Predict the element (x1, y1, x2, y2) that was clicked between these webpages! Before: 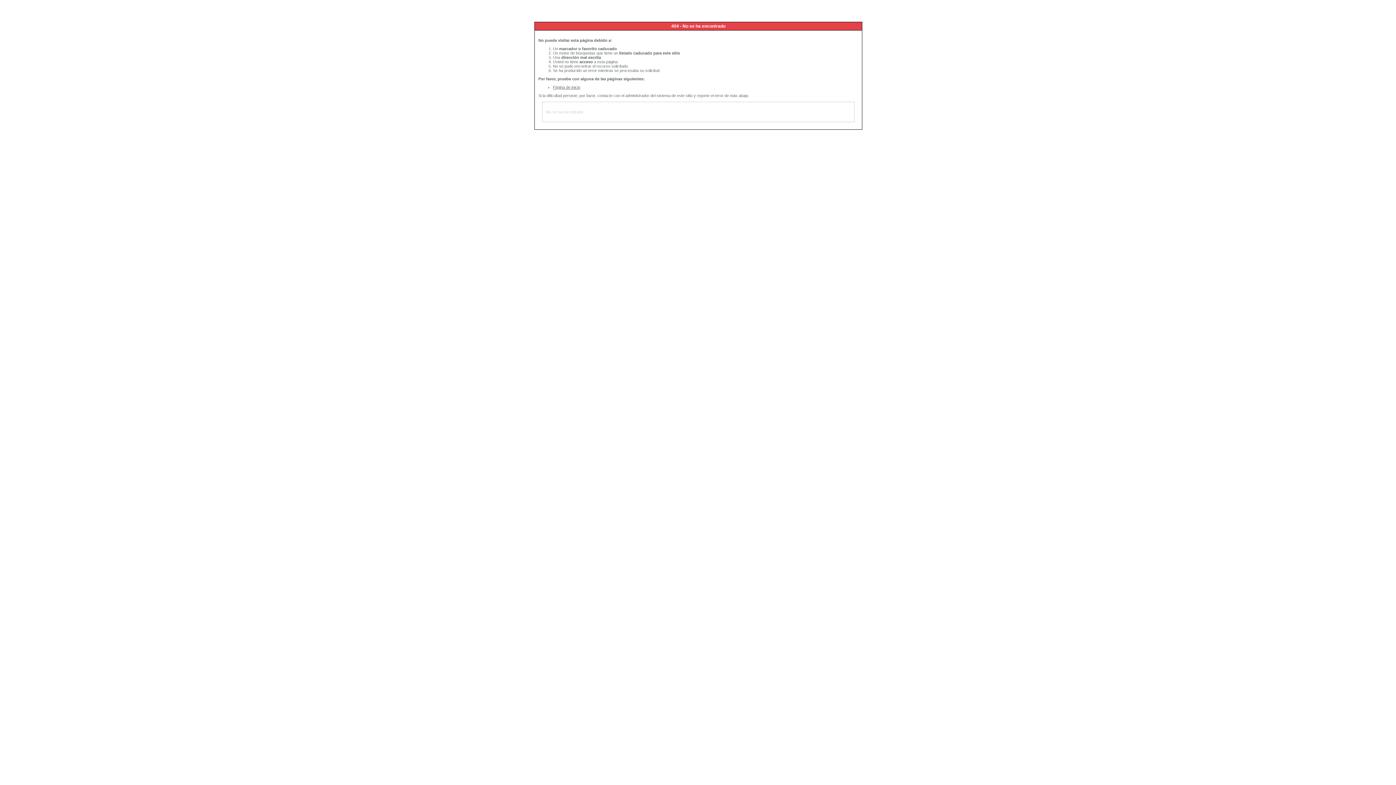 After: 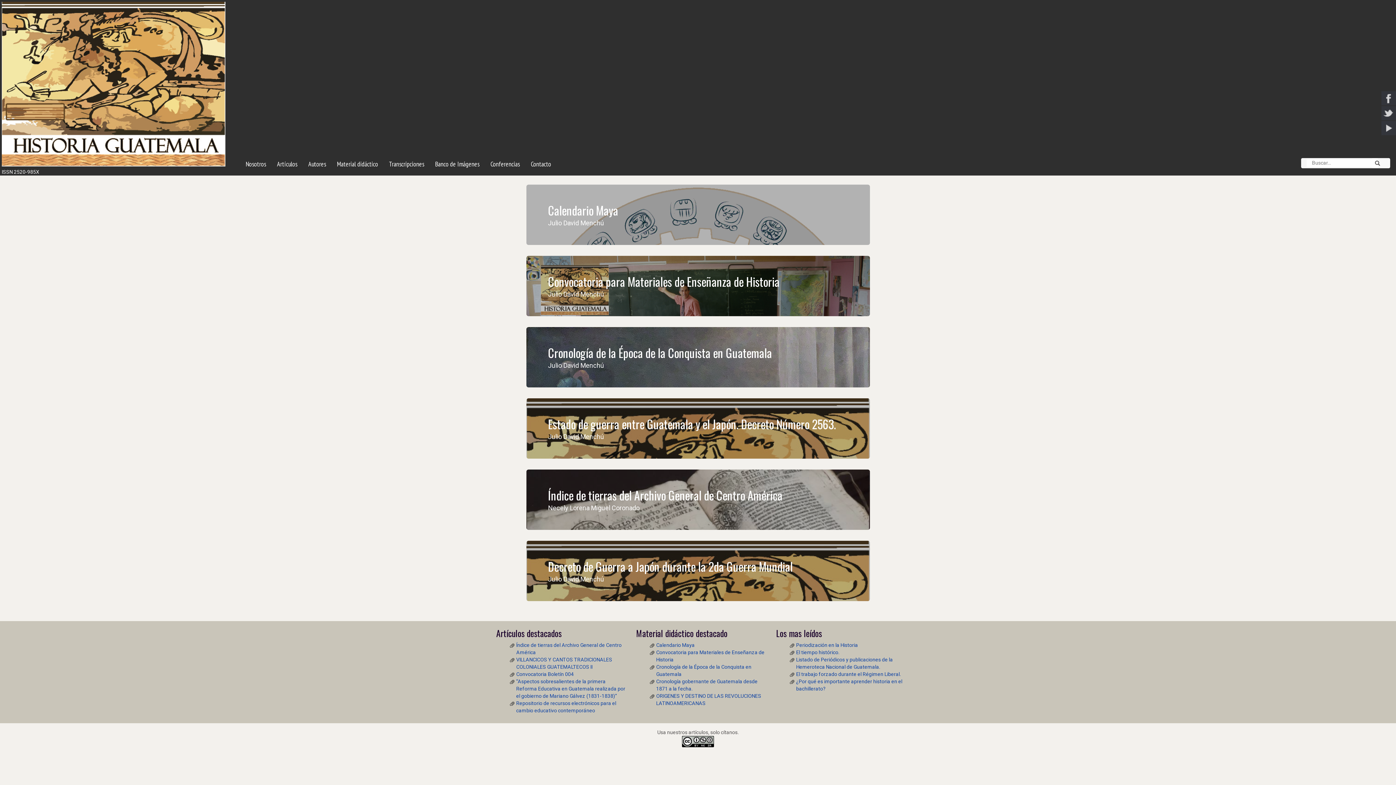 Action: label: Página de inicio bbox: (553, 85, 580, 89)